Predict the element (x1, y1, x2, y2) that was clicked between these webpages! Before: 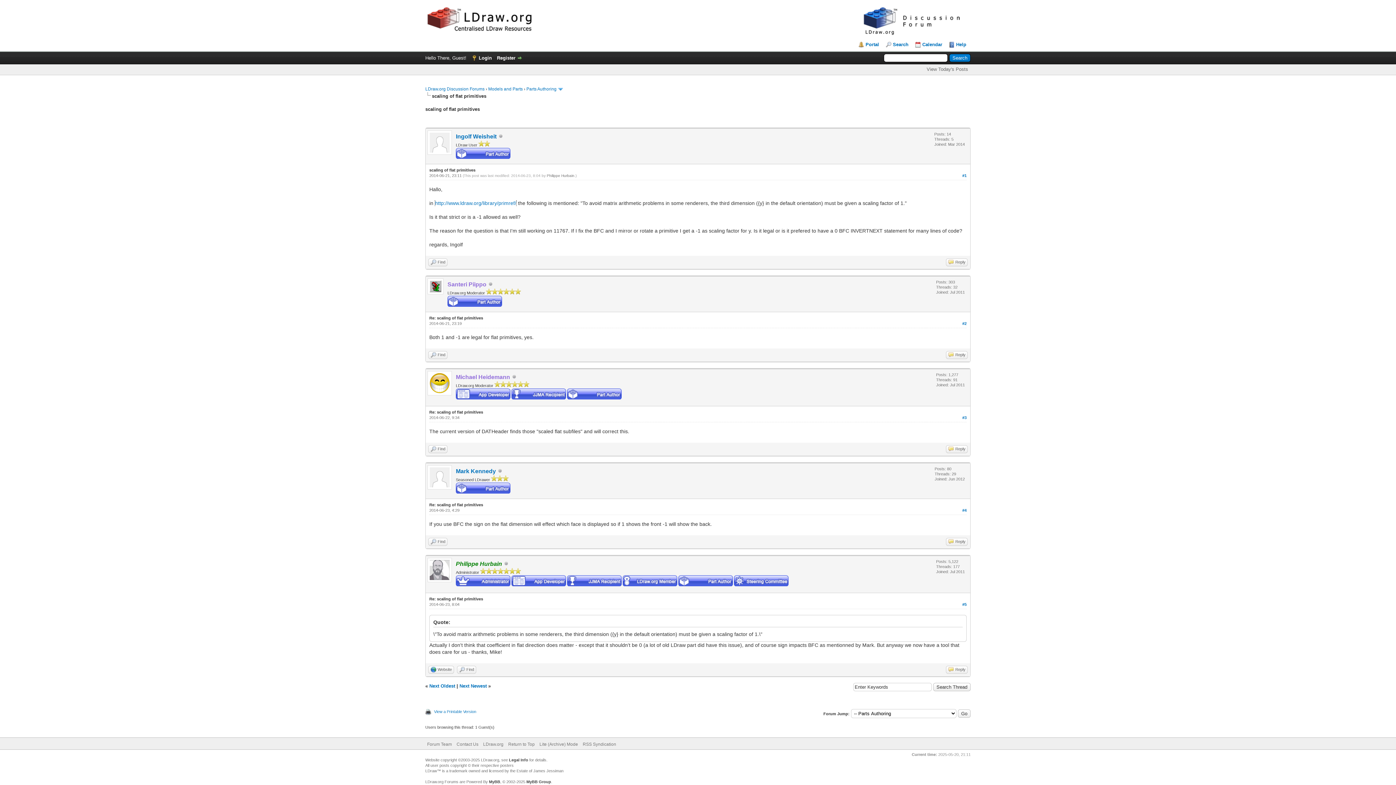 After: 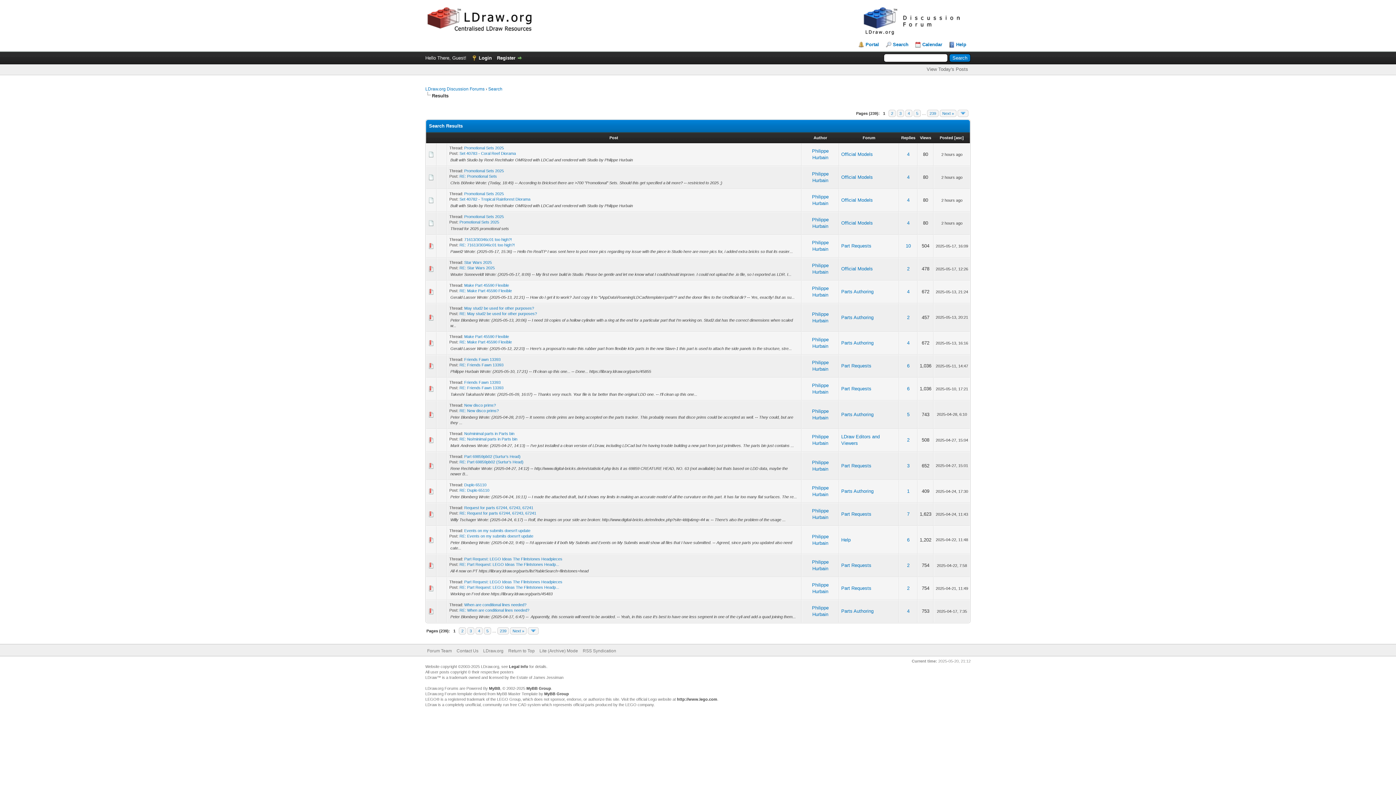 Action: bbox: (457, 666, 476, 674) label: Find